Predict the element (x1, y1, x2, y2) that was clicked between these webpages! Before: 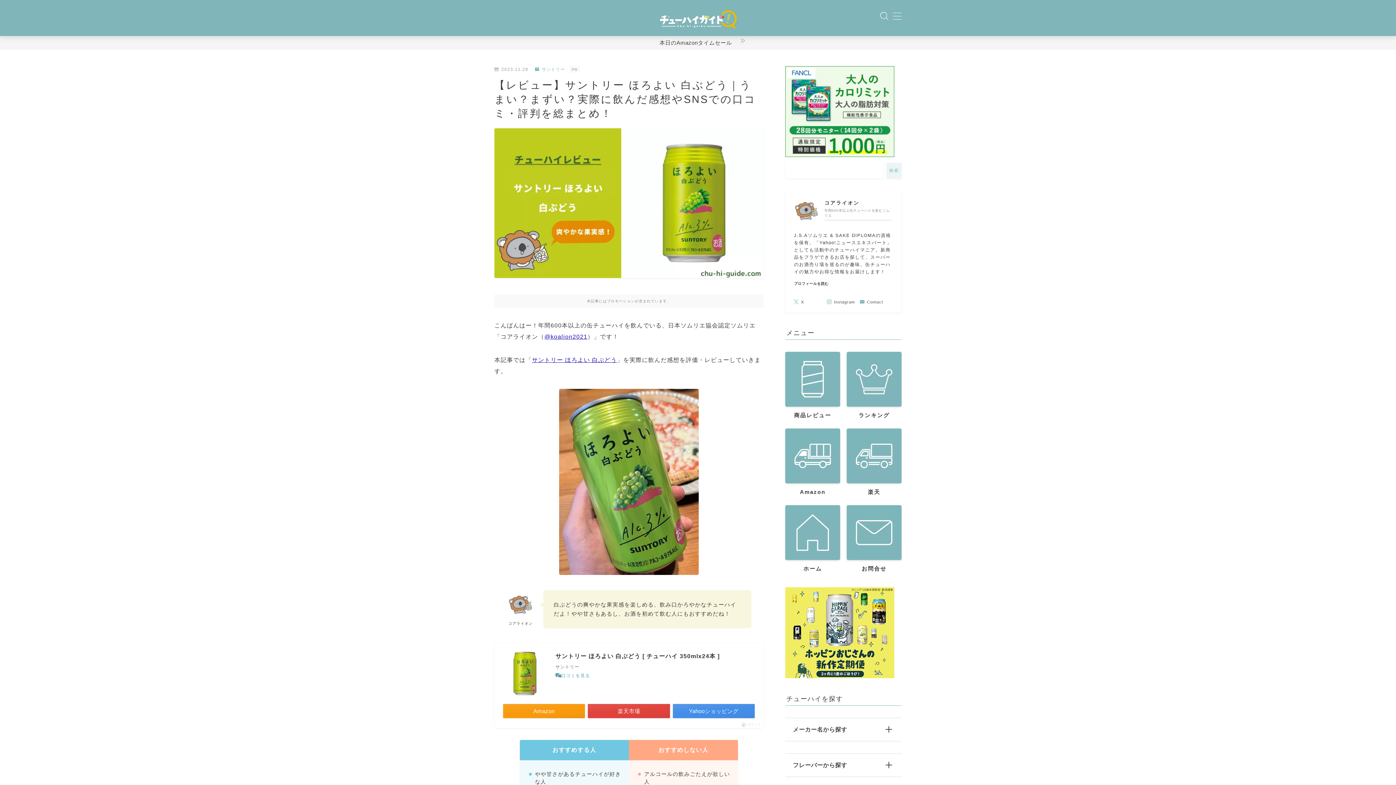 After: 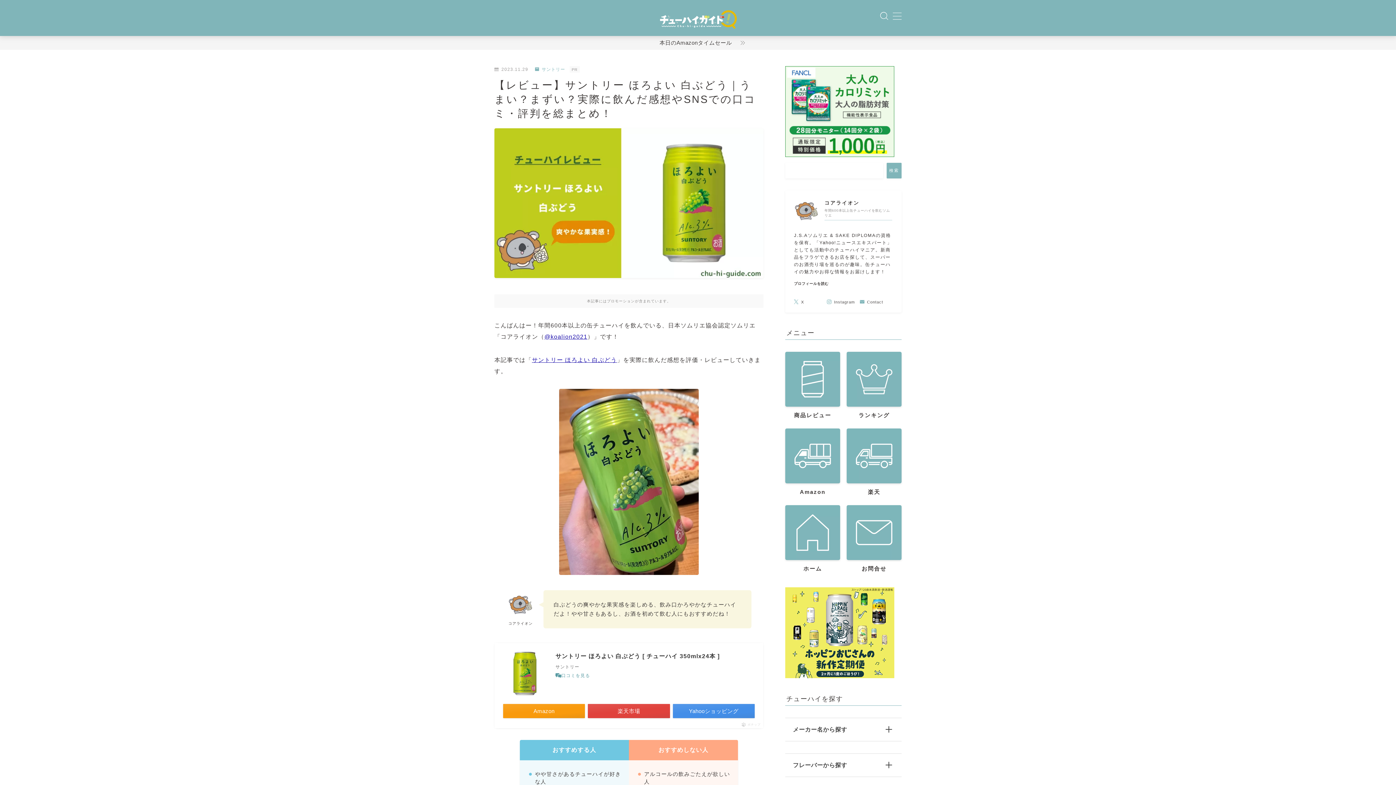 Action: bbox: (886, 162, 901, 178) label: 検索